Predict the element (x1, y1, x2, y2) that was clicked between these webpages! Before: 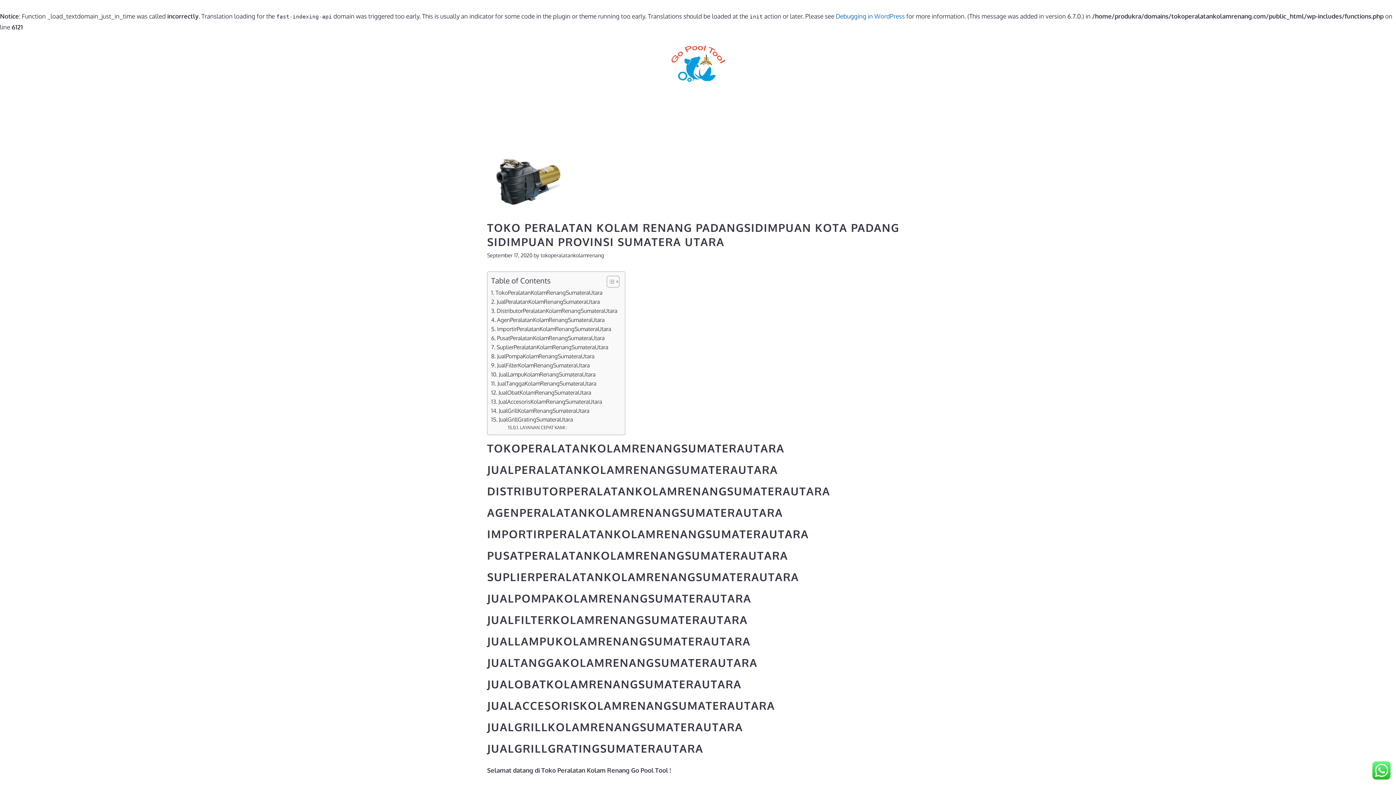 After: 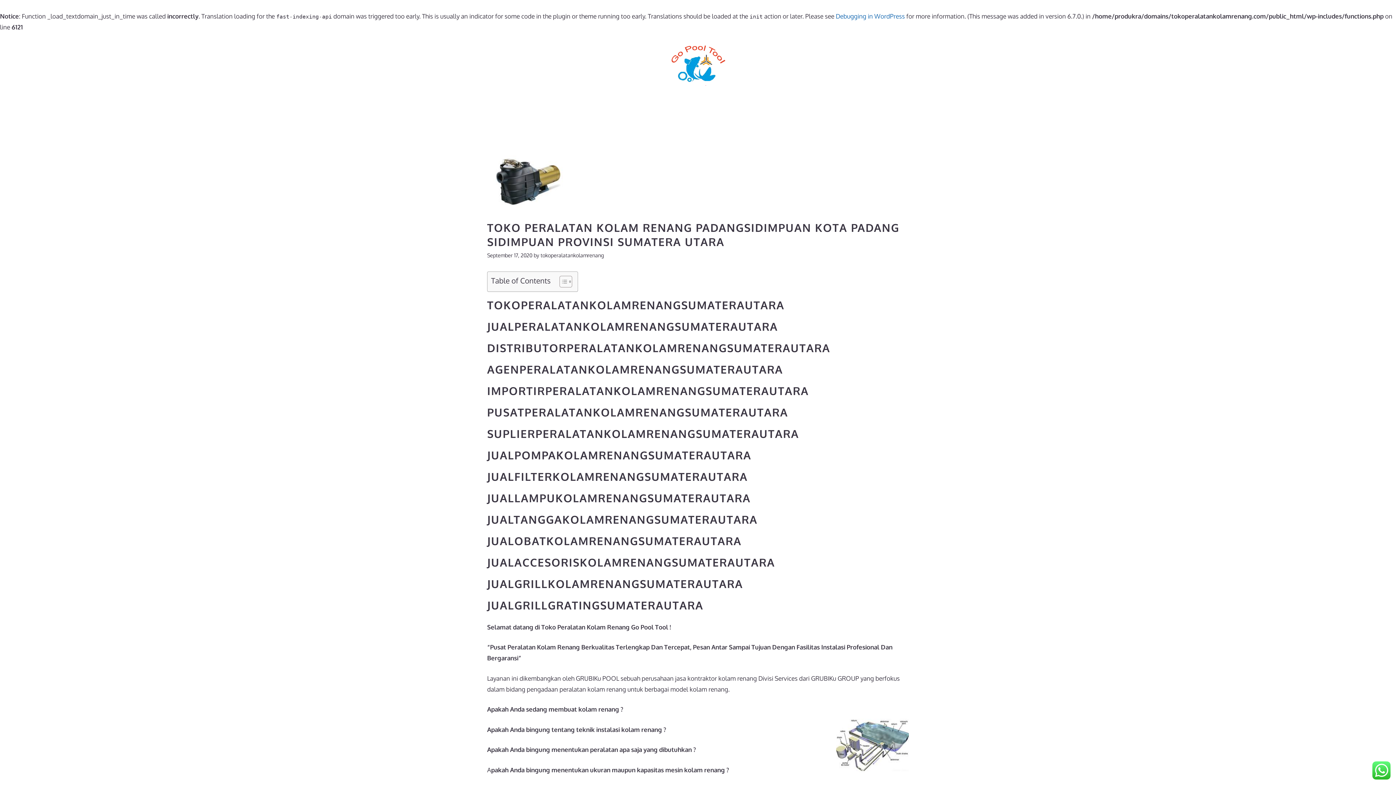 Action: bbox: (601, 275, 617, 288) label: Toggle Table of Content